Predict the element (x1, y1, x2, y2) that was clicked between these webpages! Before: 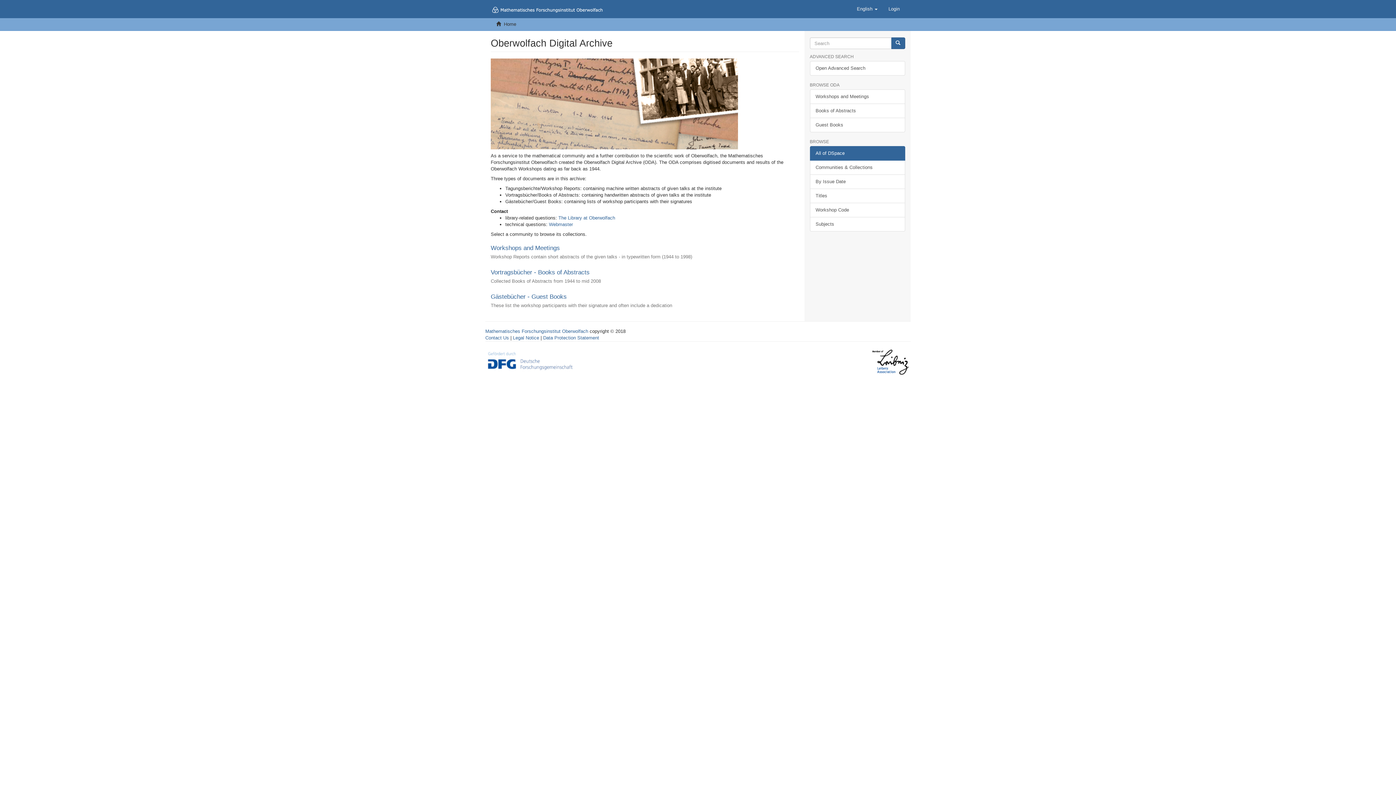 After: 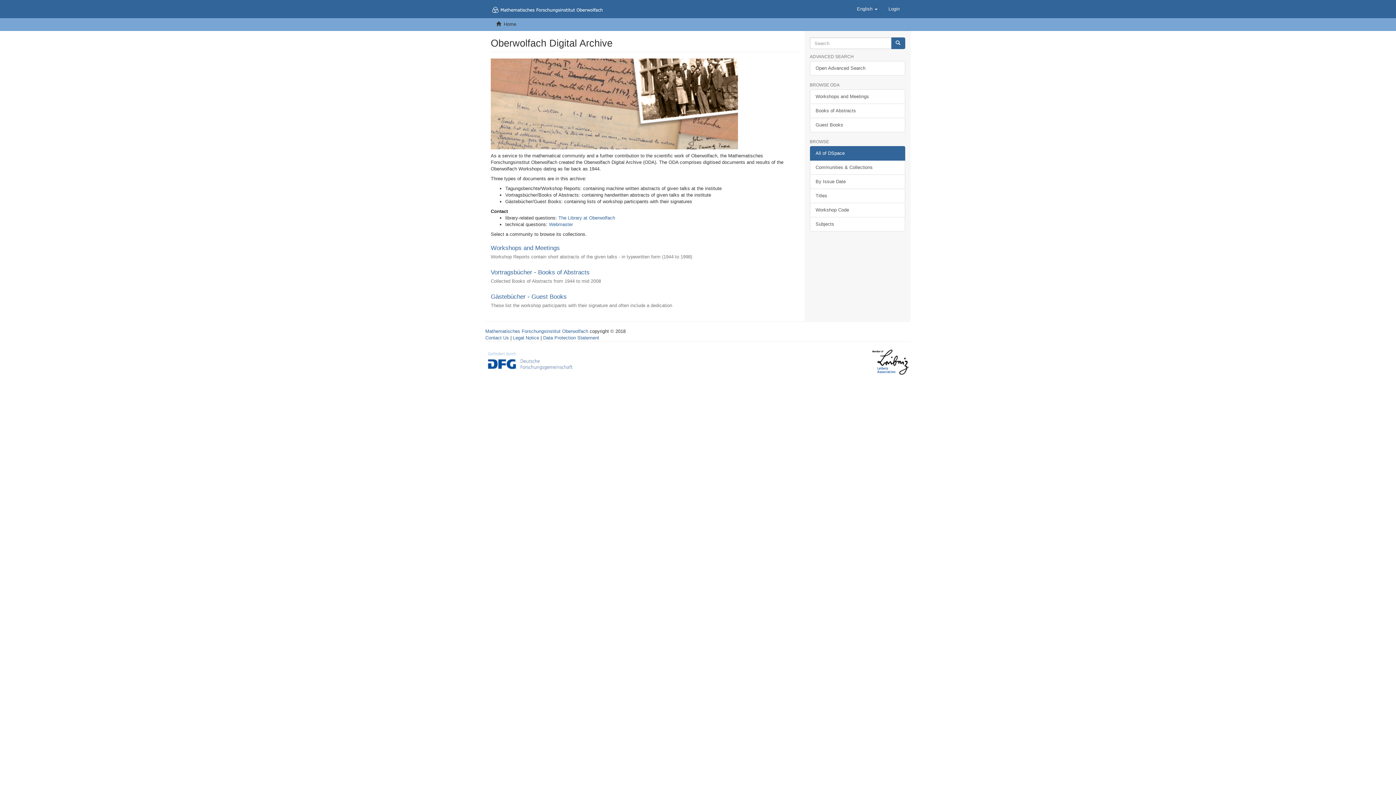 Action: bbox: (485, 0, 609, 18)